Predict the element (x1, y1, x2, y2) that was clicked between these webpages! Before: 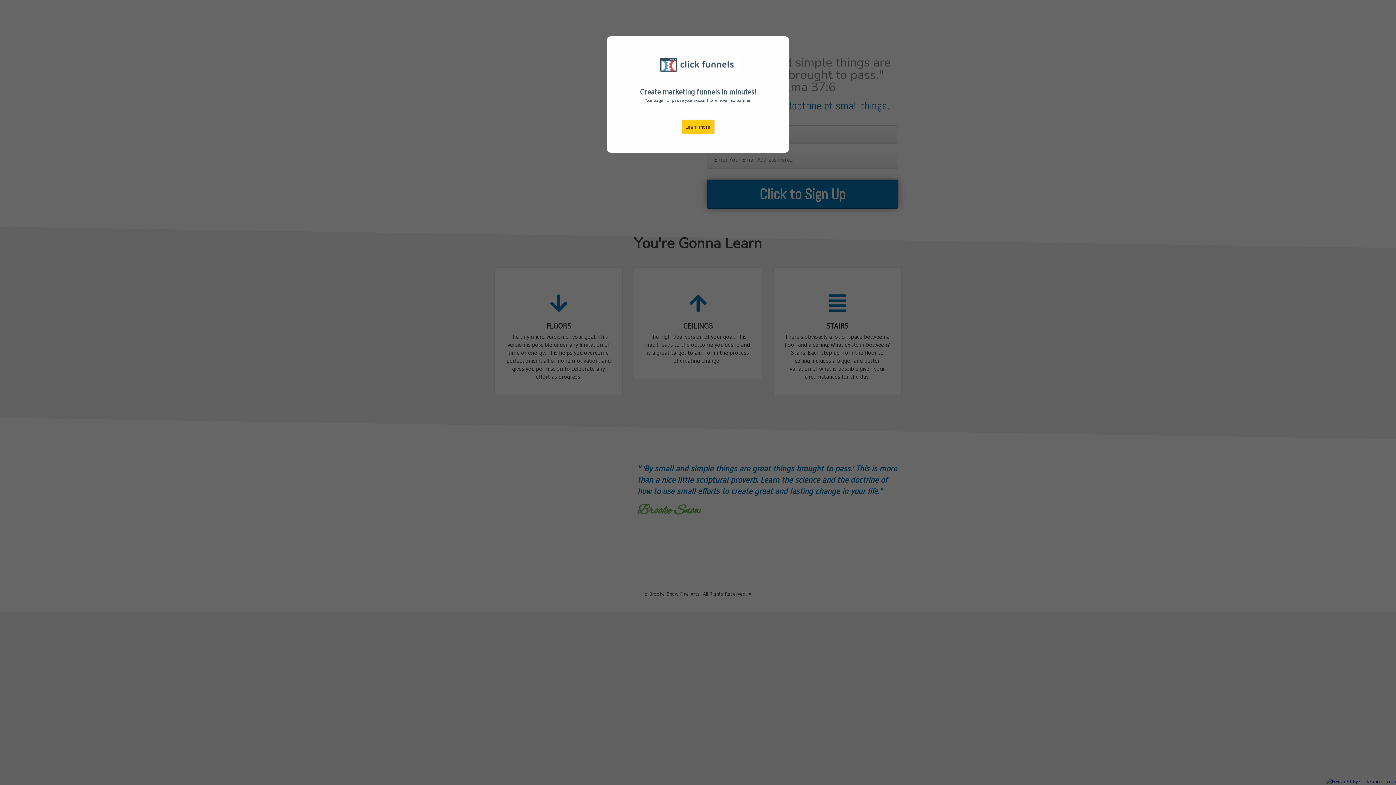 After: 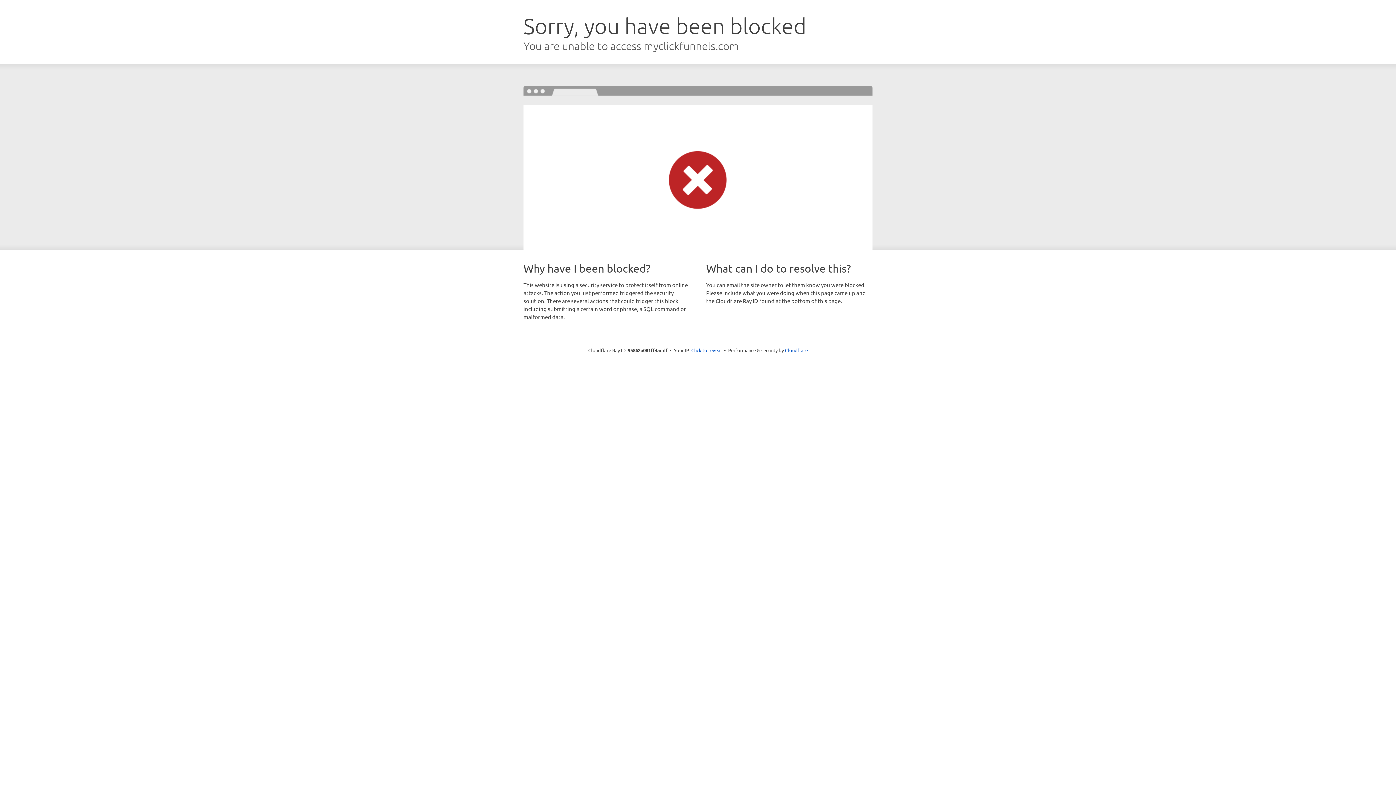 Action: bbox: (681, 119, 714, 134) label: Learn more